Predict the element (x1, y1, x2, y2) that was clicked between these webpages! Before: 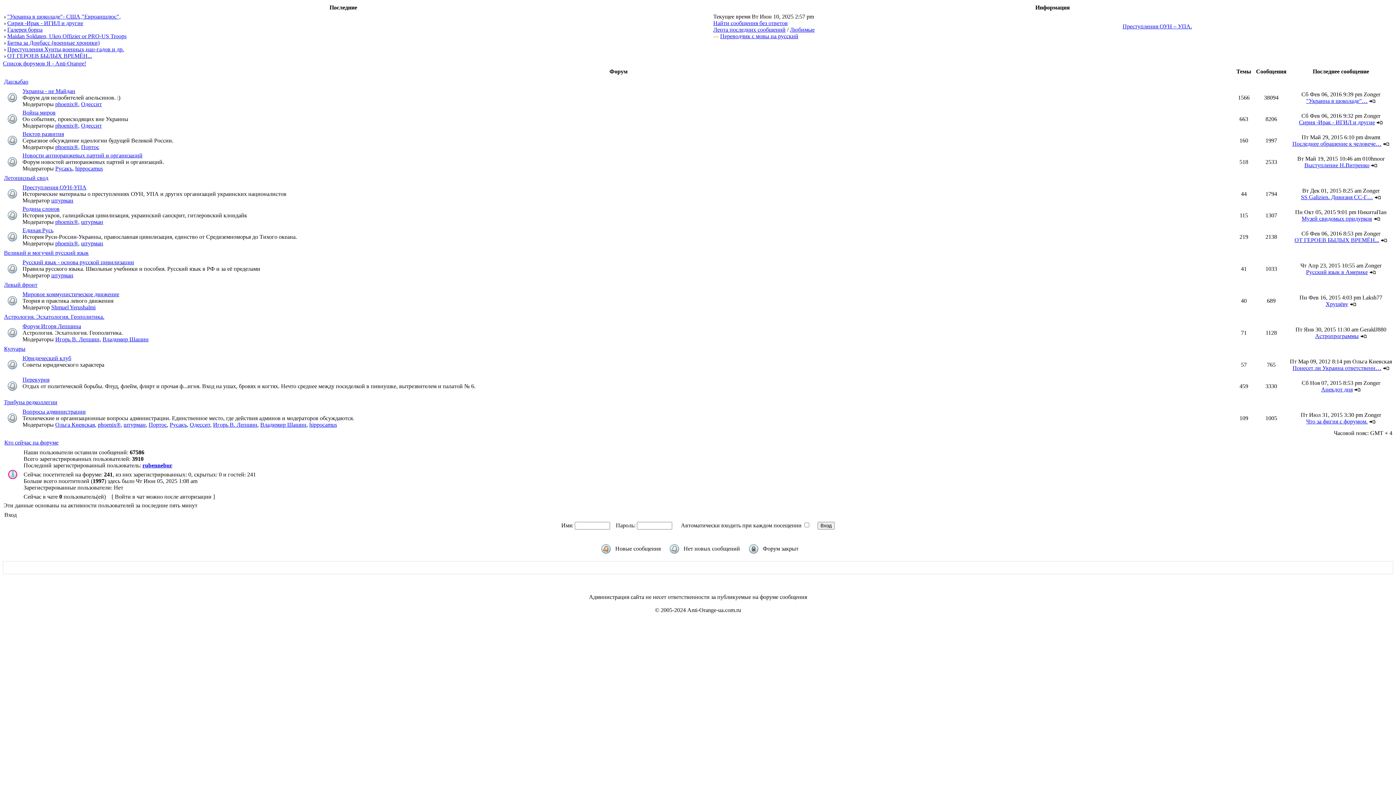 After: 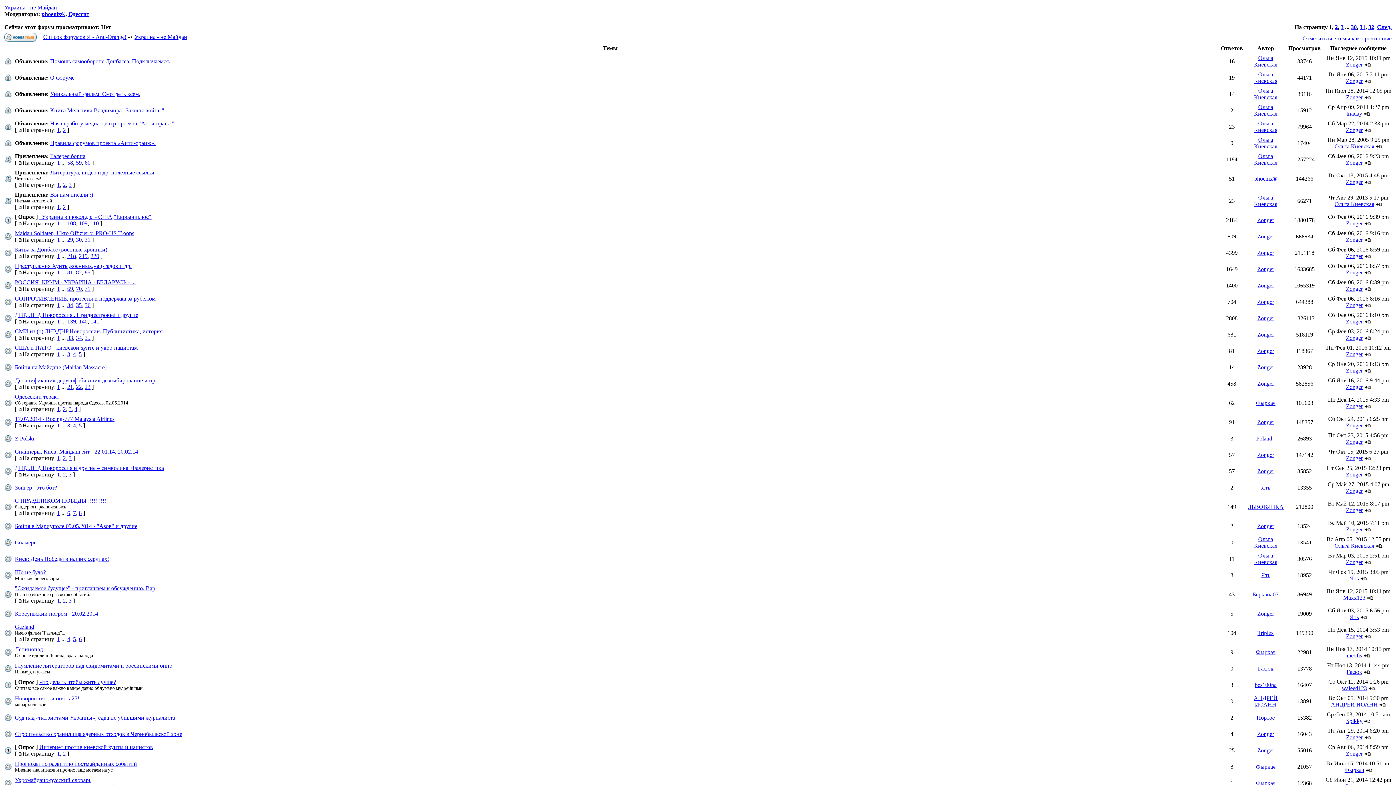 Action: bbox: (22, 88, 75, 94) label: Украина - не Майдан